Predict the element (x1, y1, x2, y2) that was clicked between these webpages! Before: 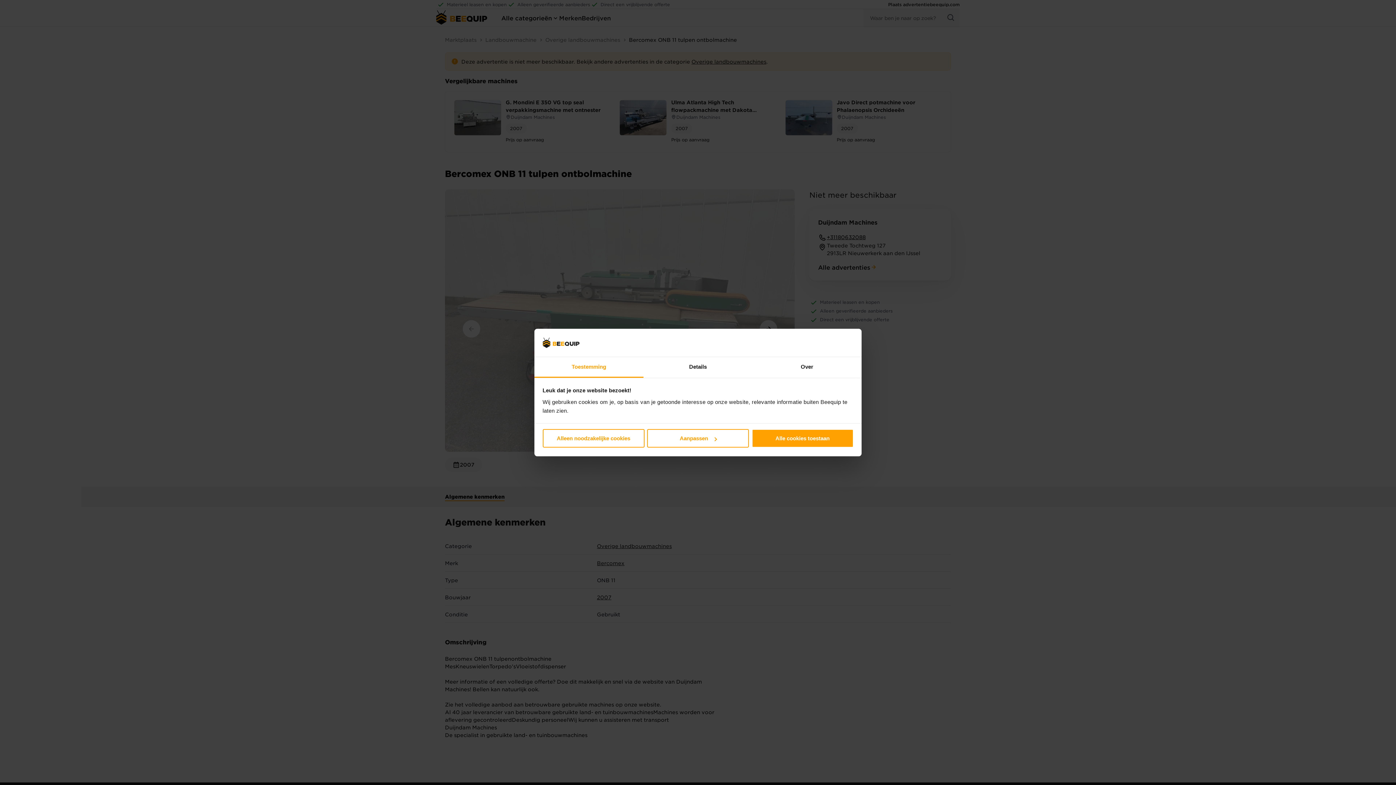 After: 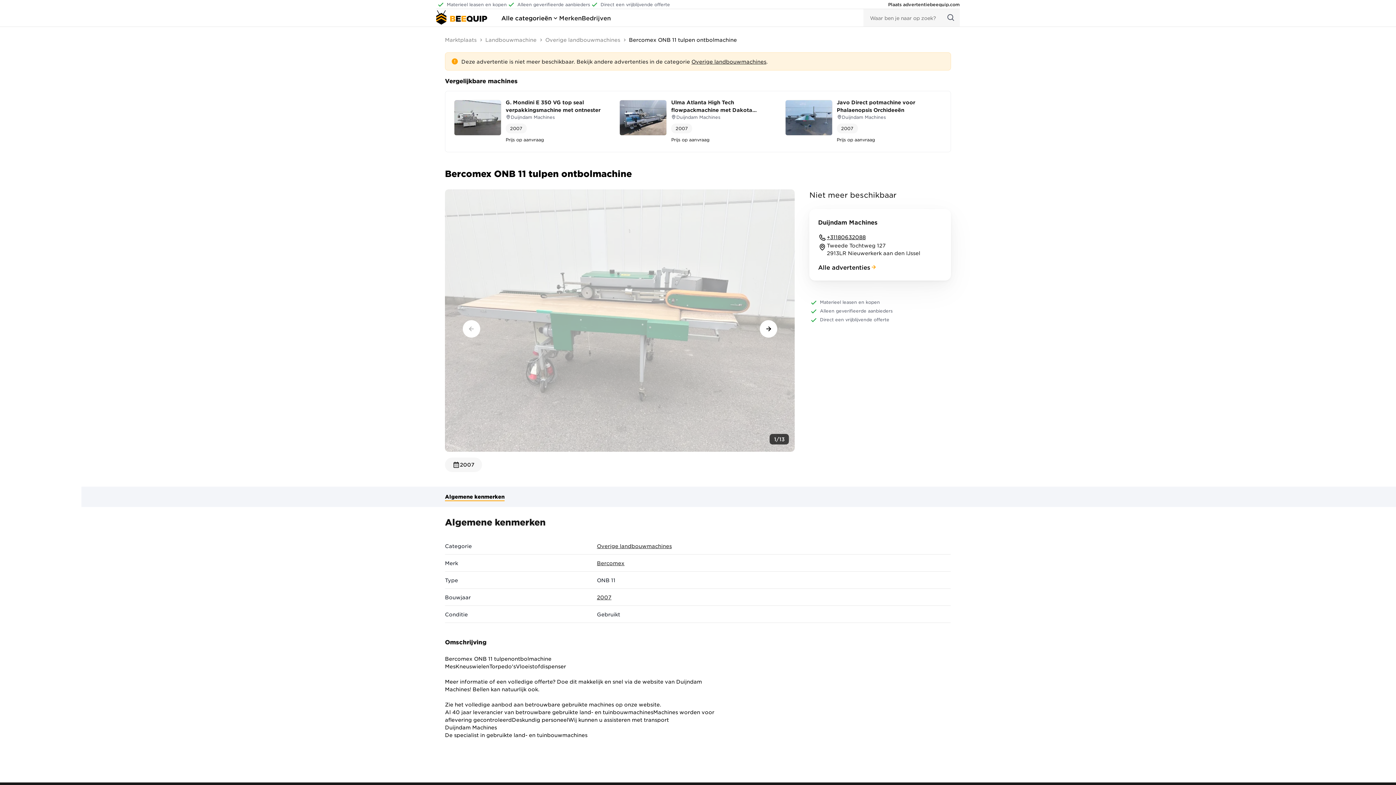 Action: label: Alle cookies toestaan bbox: (751, 429, 853, 447)